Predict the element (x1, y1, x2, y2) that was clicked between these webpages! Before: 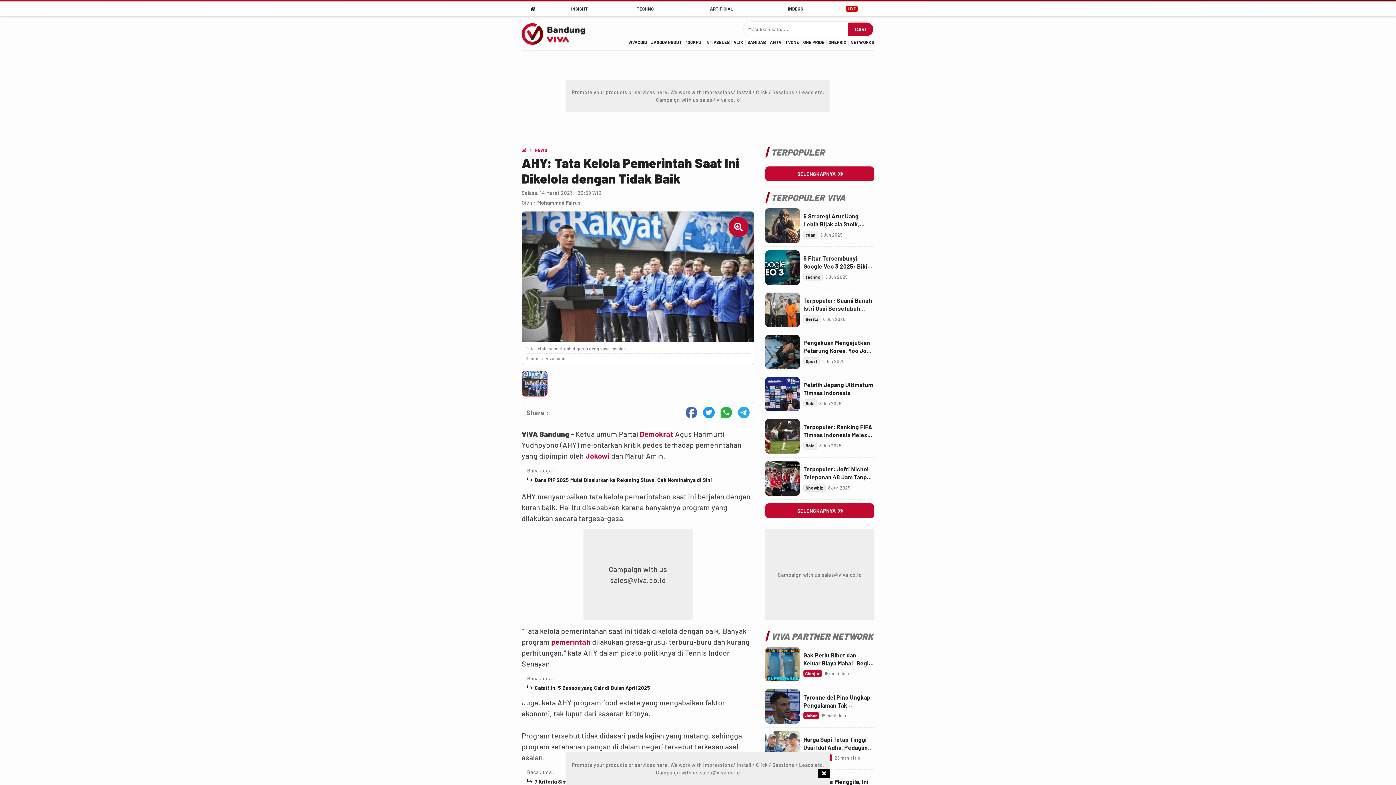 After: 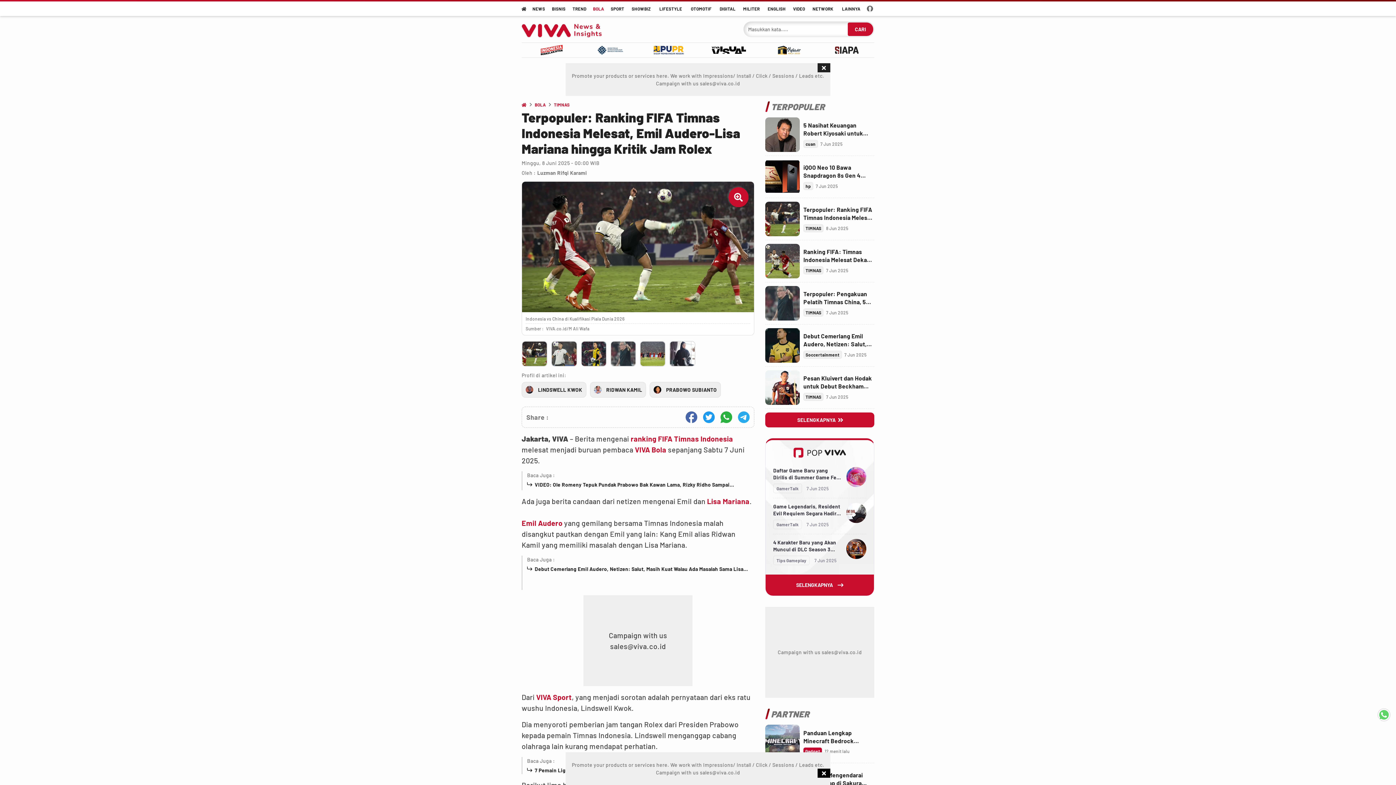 Action: bbox: (765, 419, 800, 453) label: Link Title